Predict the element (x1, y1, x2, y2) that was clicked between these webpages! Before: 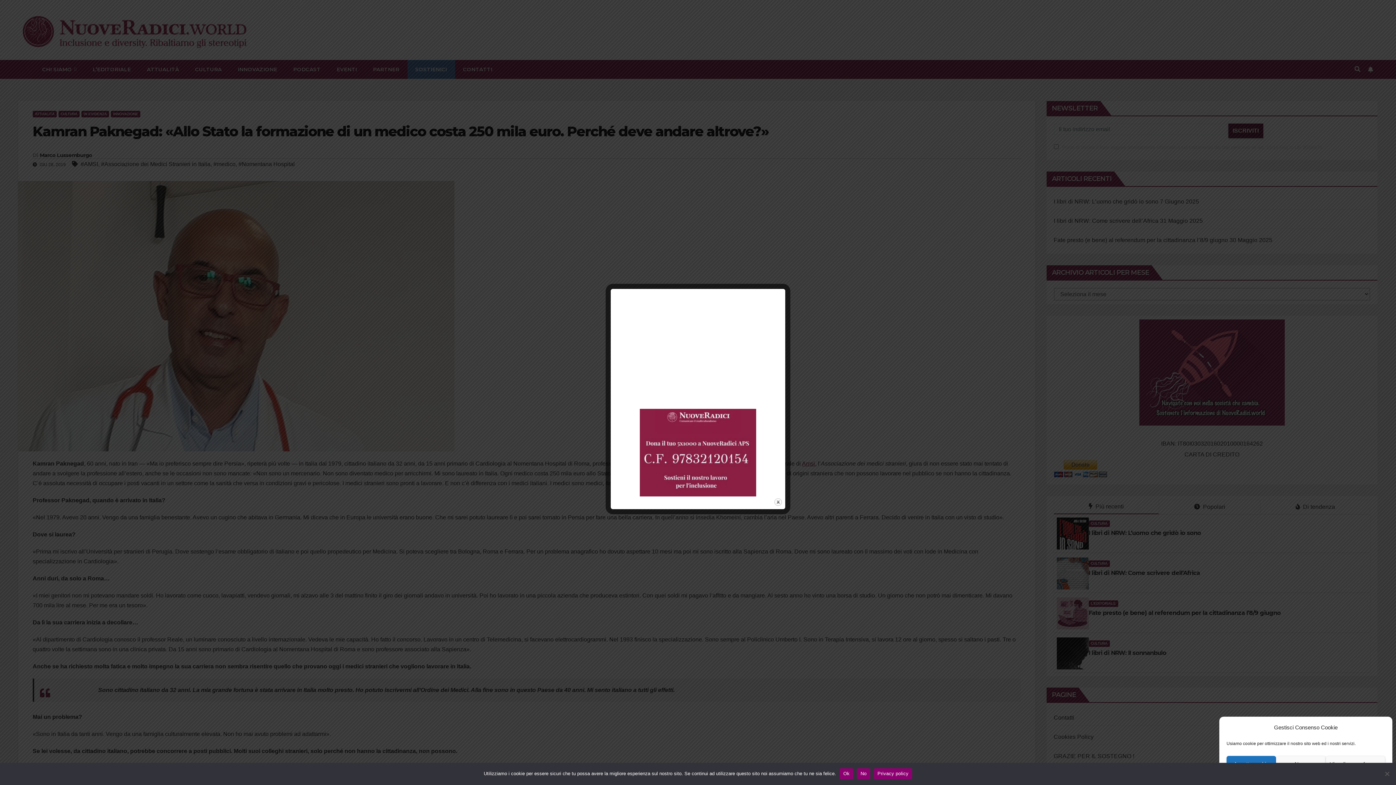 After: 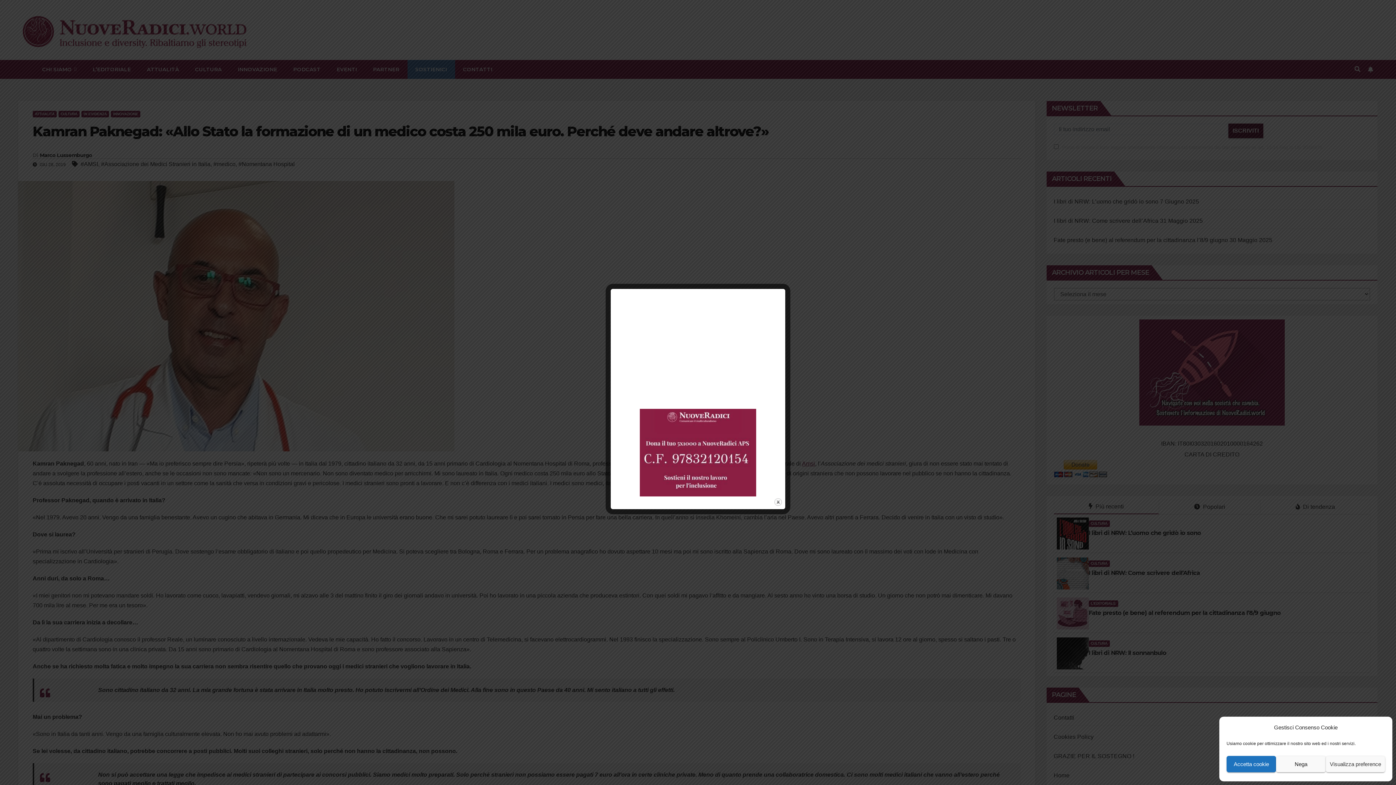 Action: label: Ok bbox: (839, 768, 853, 779)